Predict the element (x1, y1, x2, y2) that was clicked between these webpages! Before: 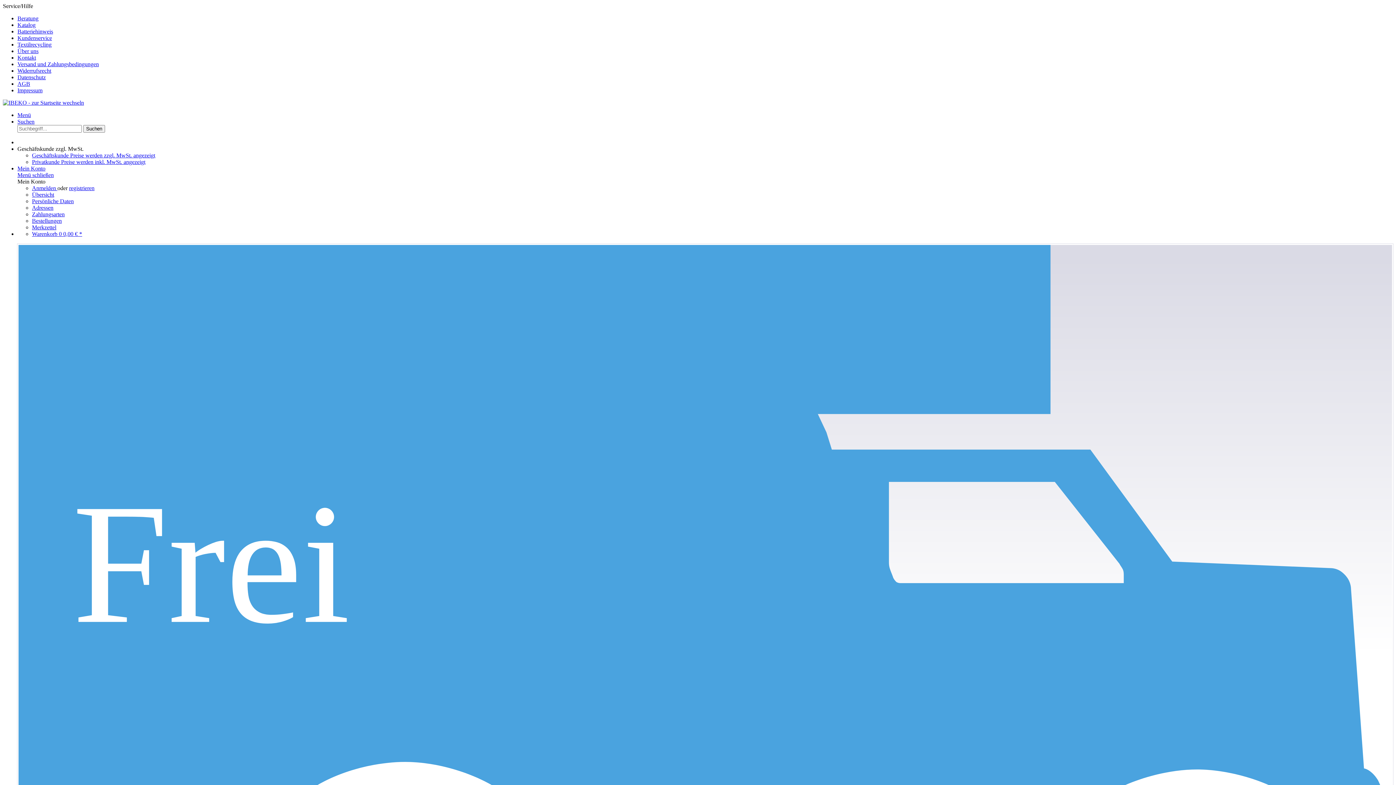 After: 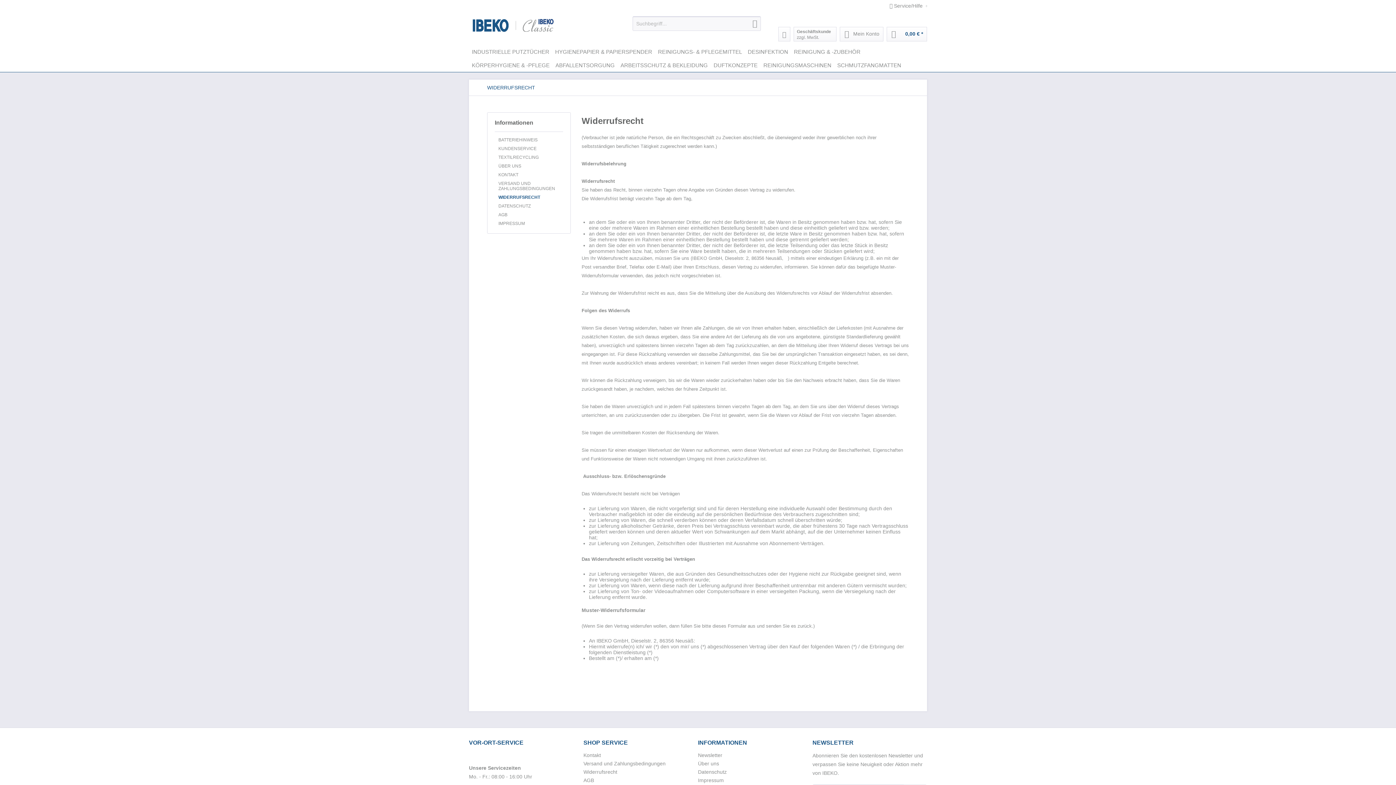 Action: label: Widerrufsrecht bbox: (17, 67, 51, 73)